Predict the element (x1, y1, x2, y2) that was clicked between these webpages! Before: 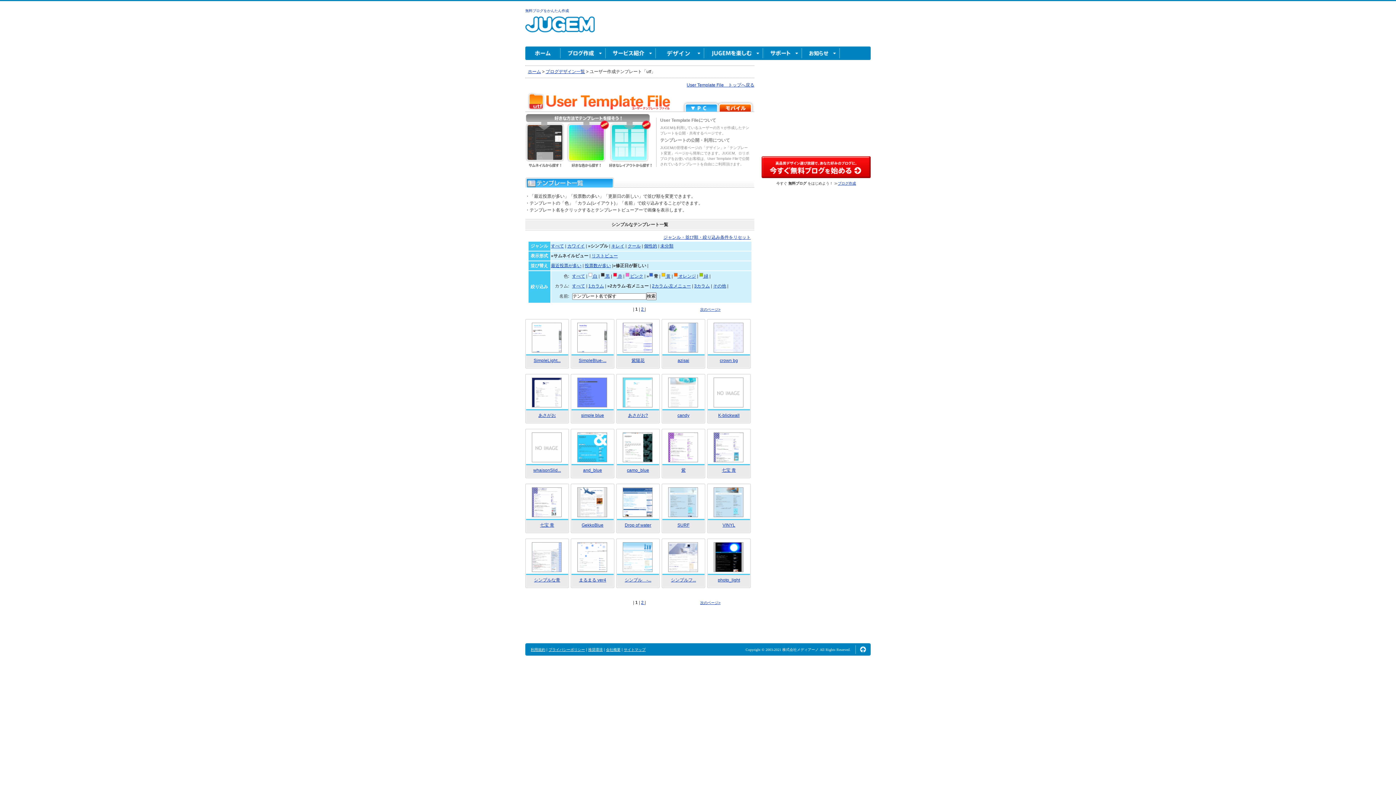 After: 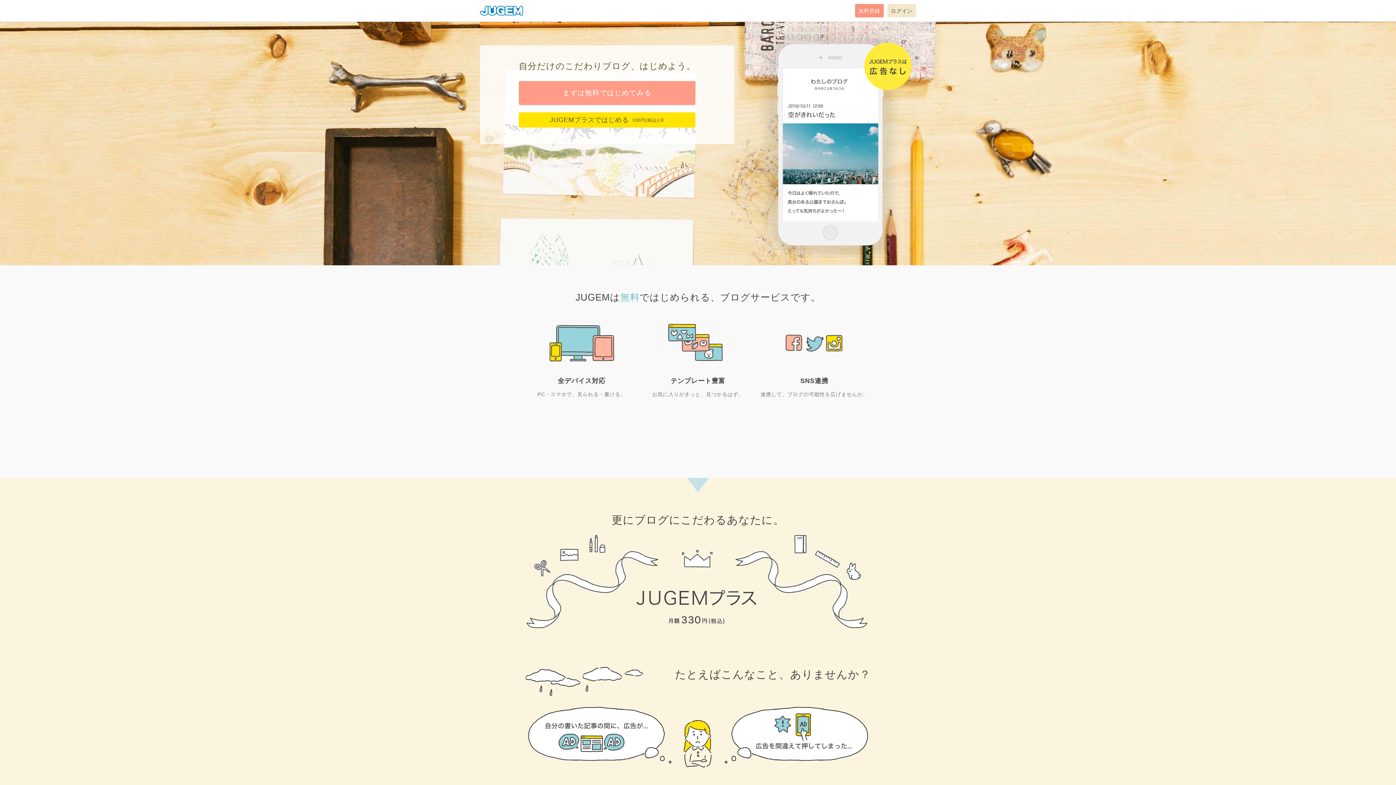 Action: bbox: (525, 46, 560, 60) label: ホーム